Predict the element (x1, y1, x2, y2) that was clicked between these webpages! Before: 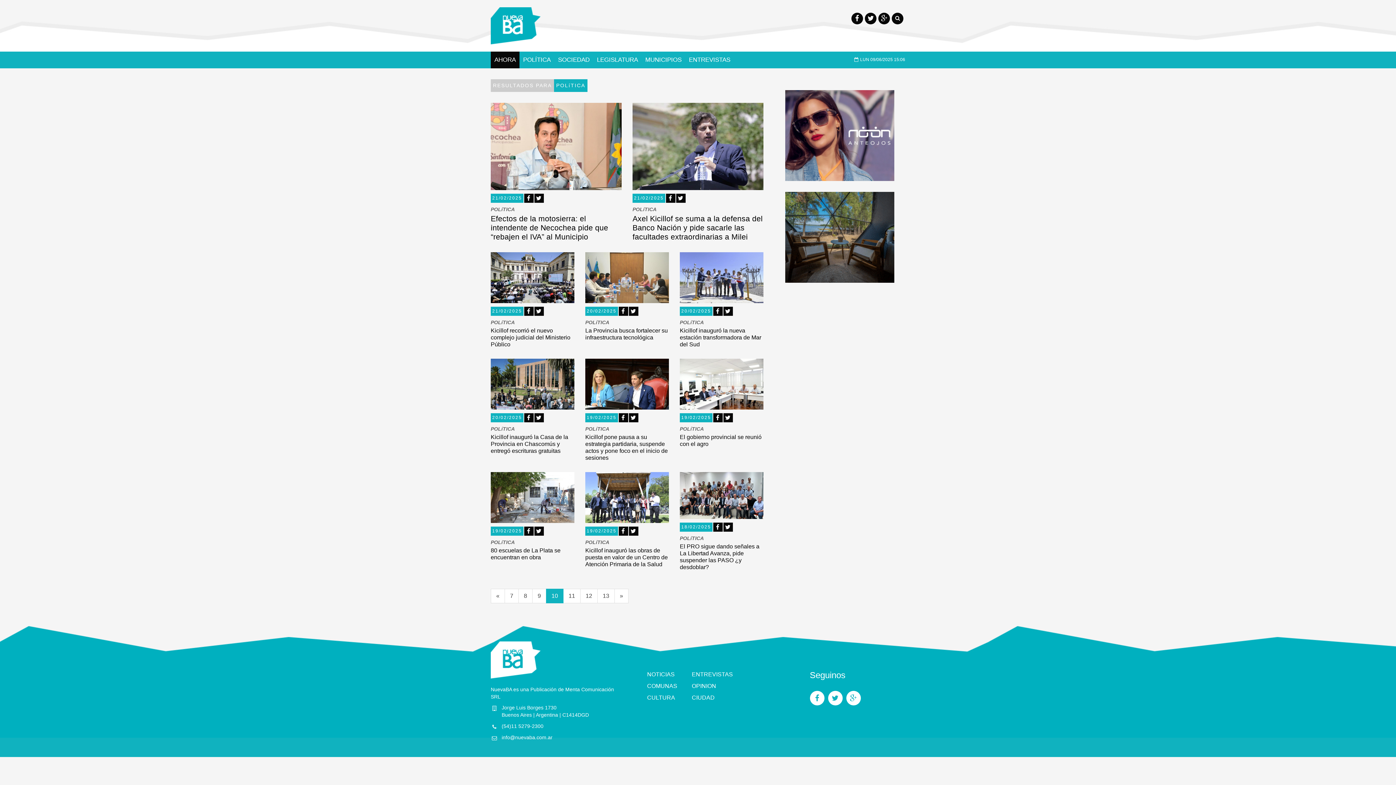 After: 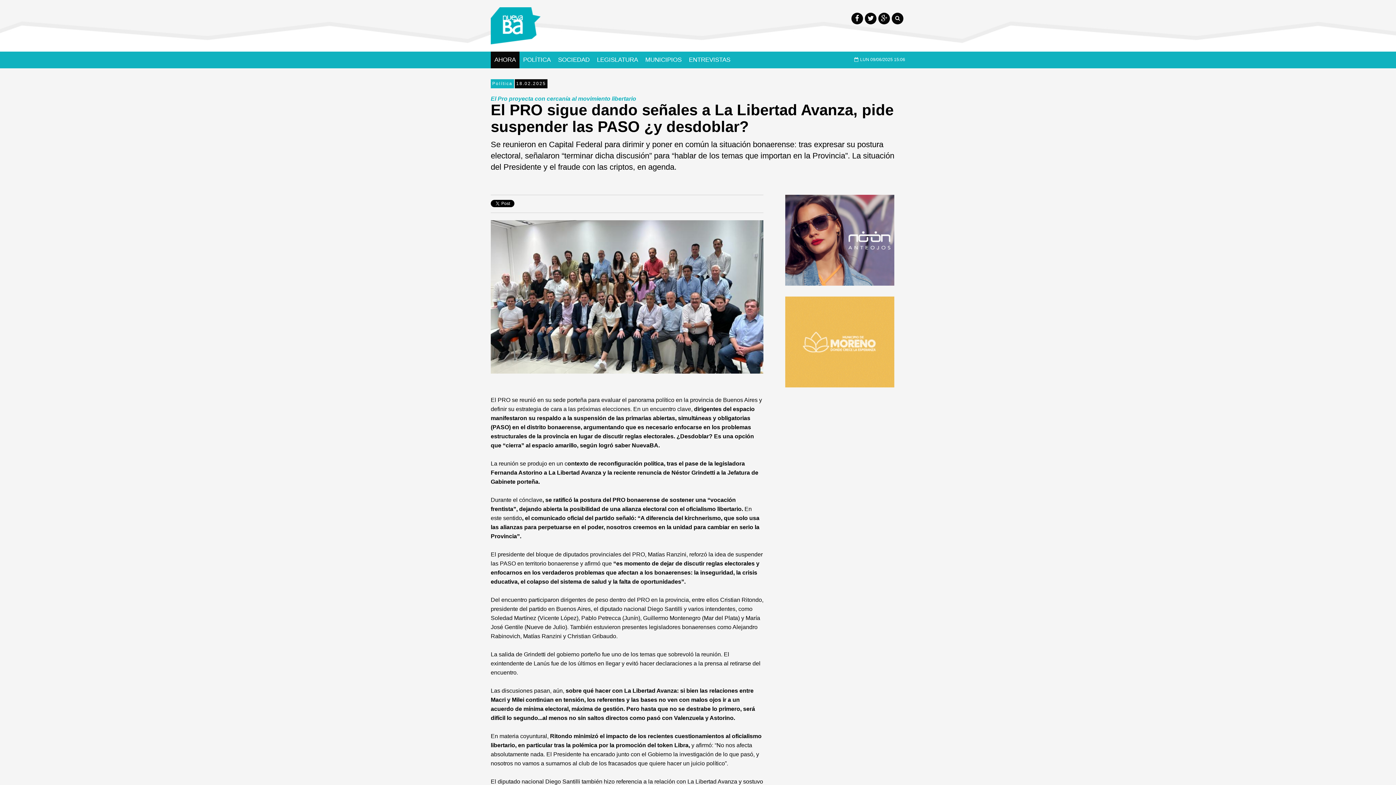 Action: label: El PRO sigue dando señales a La Libertad Avanza, pide suspender las PASO ¿y desdoblar? bbox: (679, 543, 759, 570)